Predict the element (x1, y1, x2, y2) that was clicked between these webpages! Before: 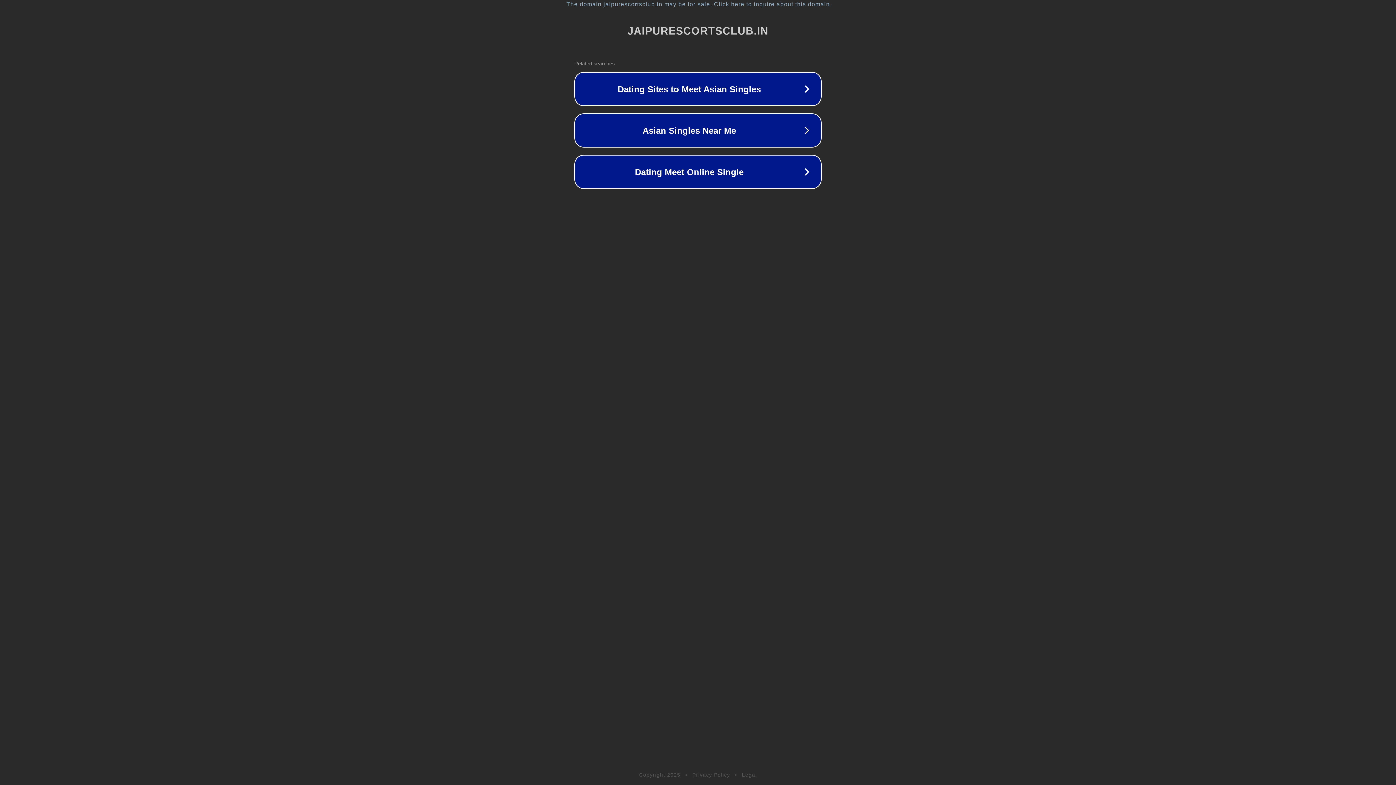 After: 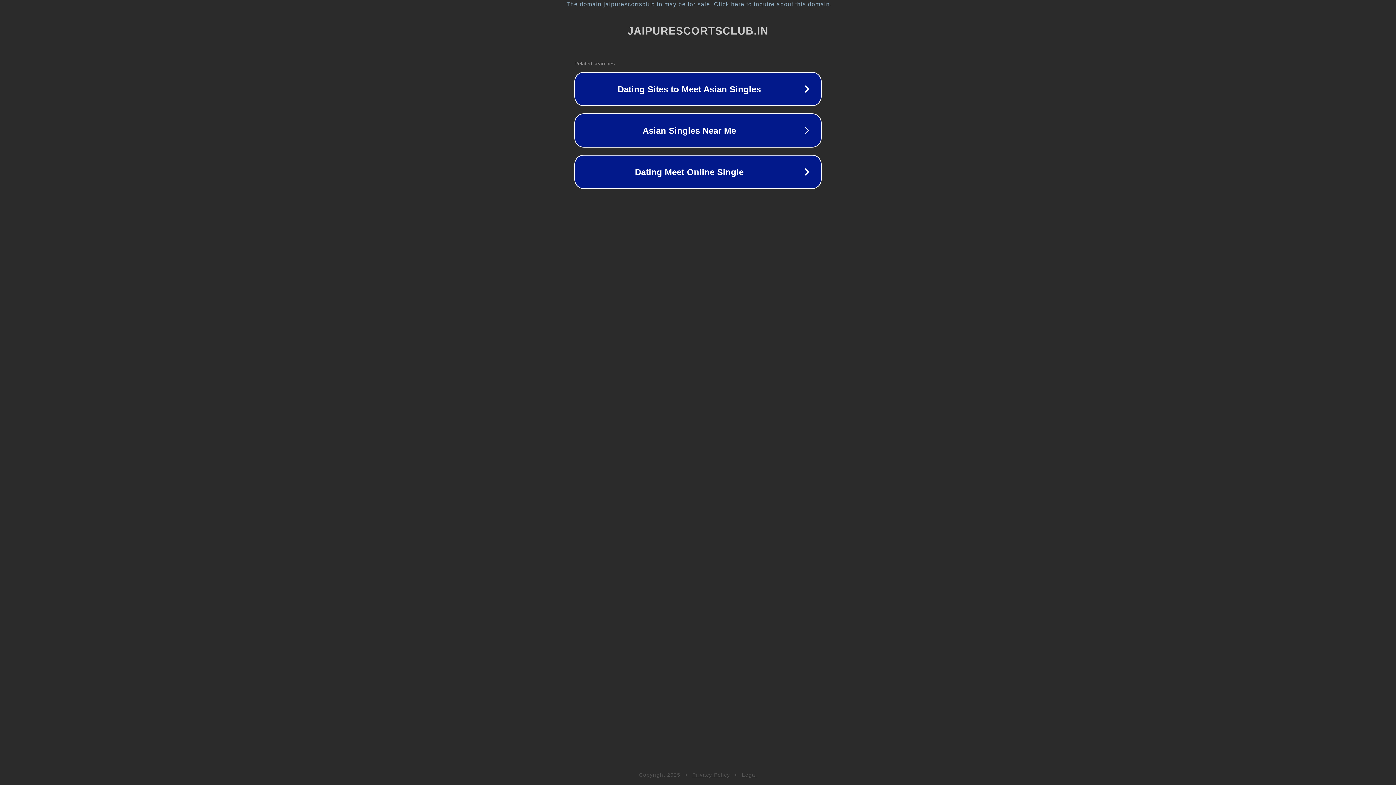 Action: bbox: (692, 772, 730, 778) label: Privacy Policy